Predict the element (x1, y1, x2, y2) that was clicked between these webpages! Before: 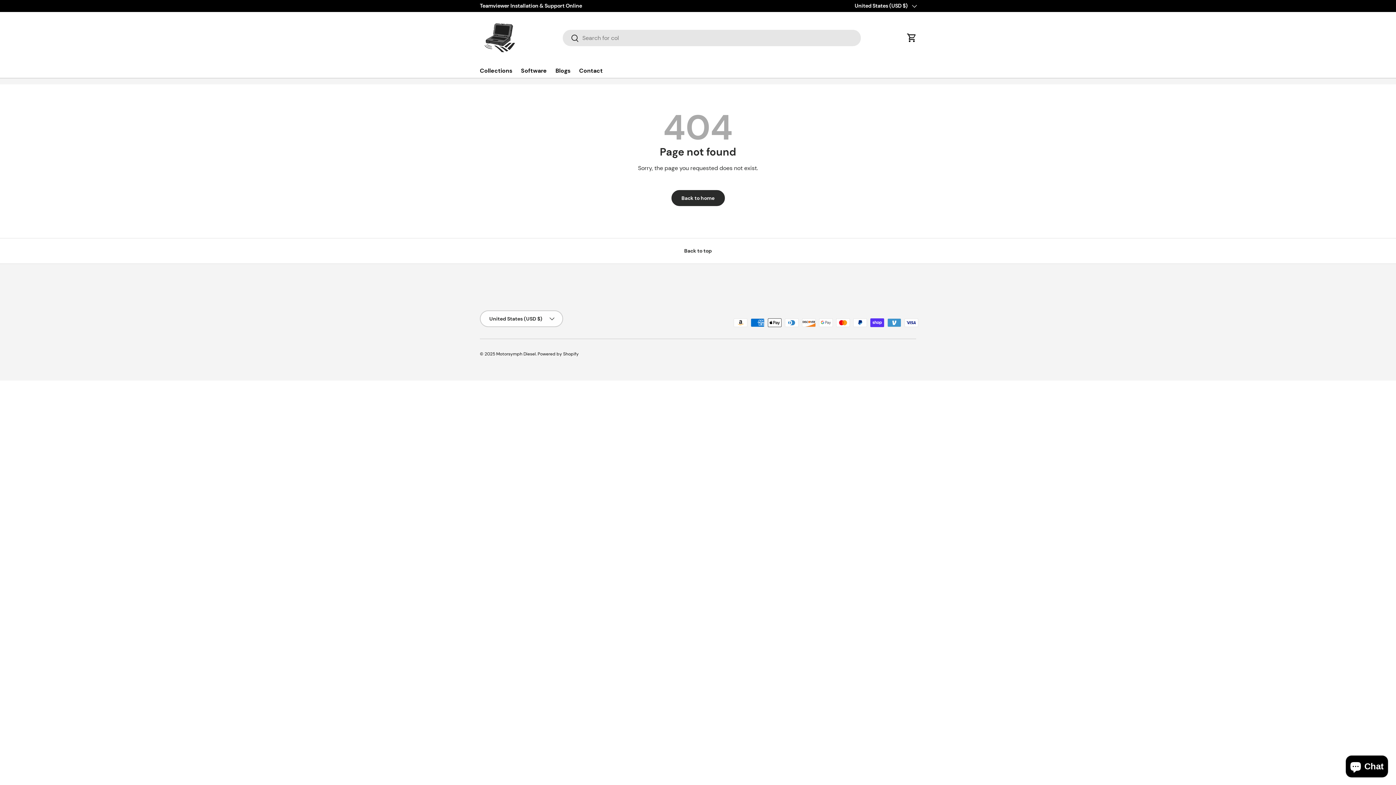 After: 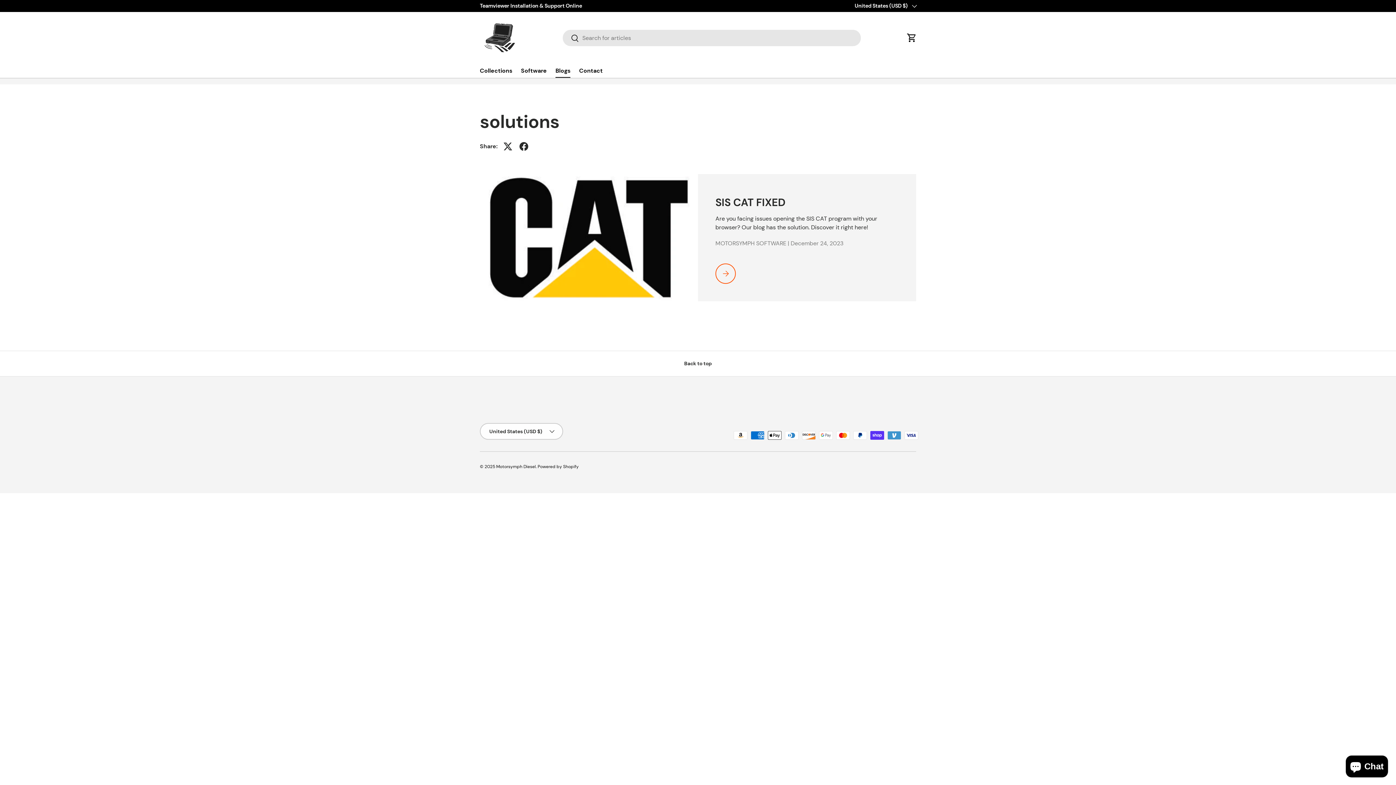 Action: bbox: (555, 63, 570, 77) label: Blogs